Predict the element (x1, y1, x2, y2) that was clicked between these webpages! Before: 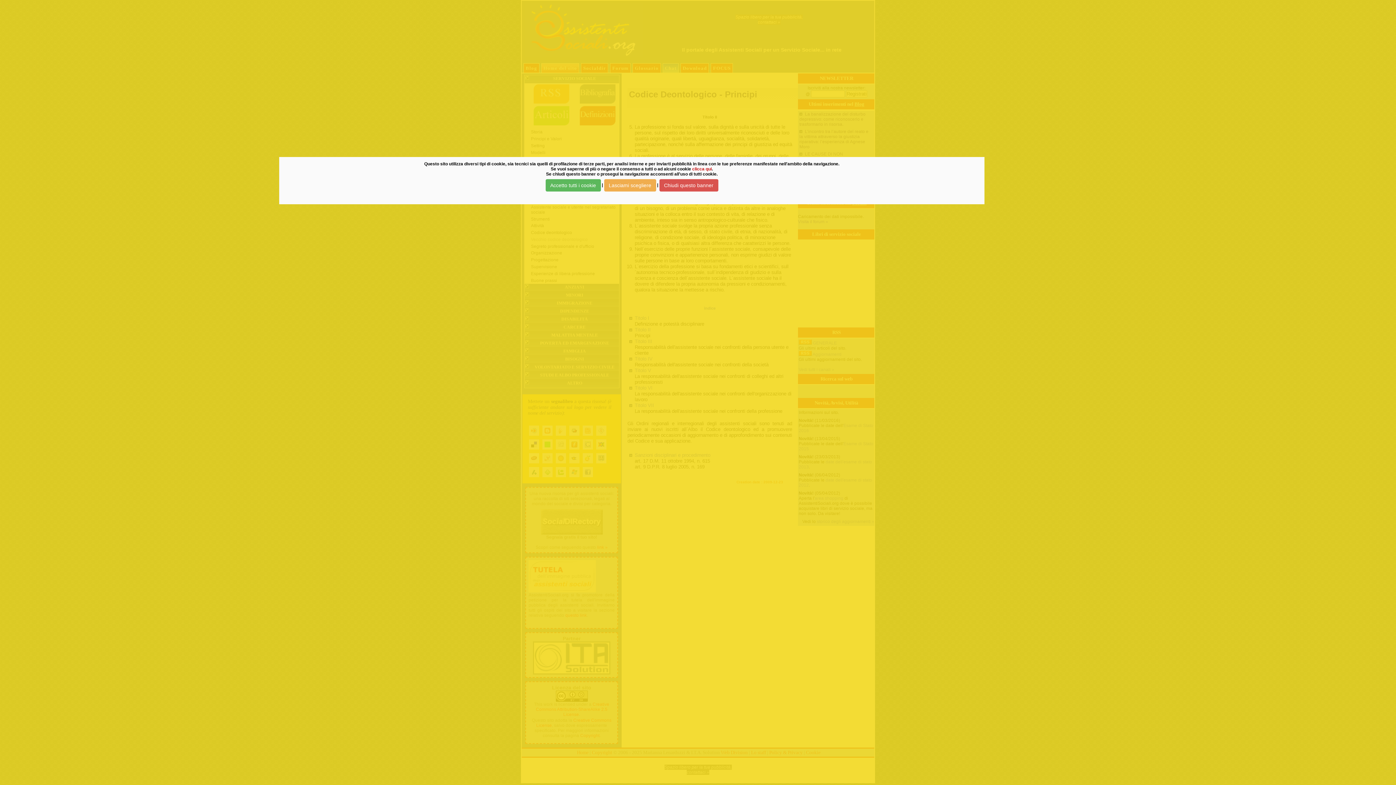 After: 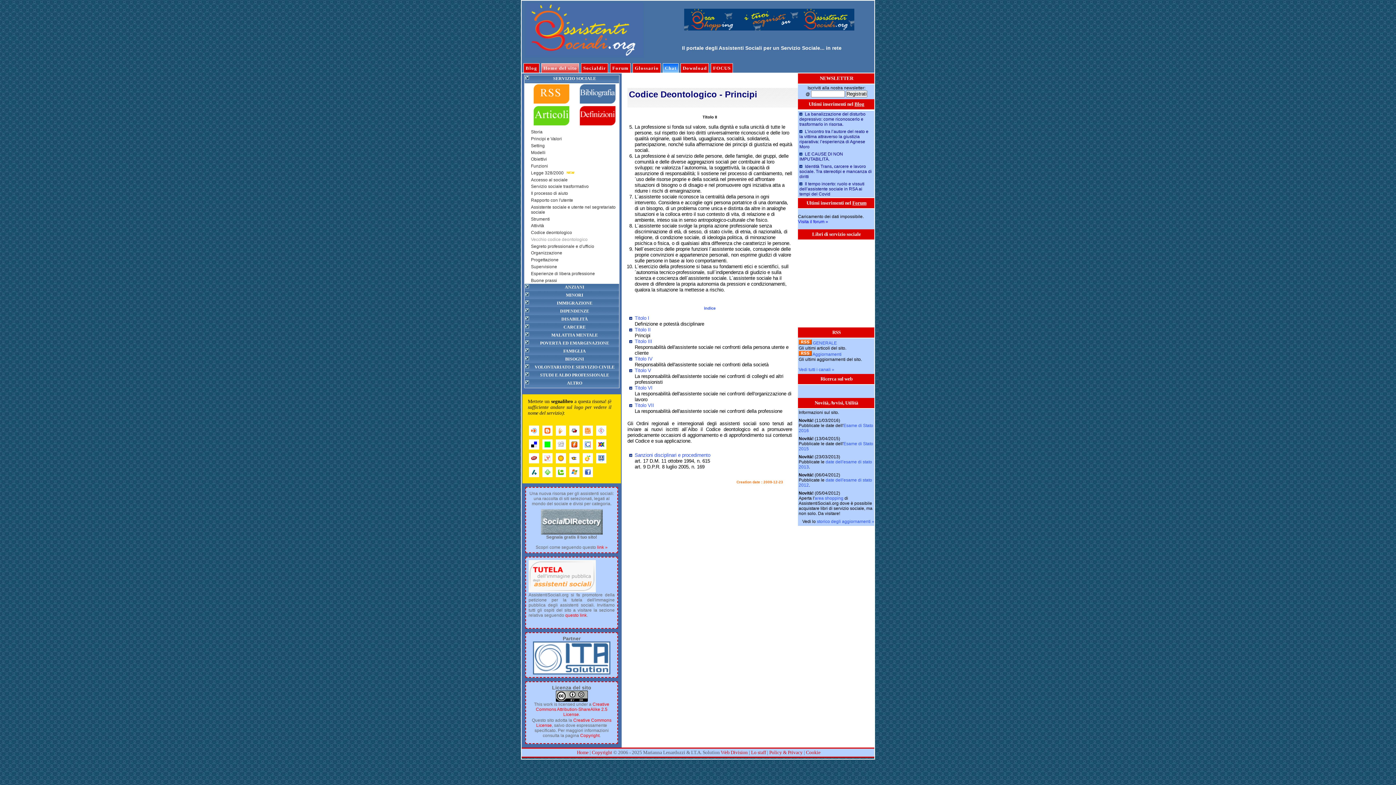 Action: label: Chiudi questo banner bbox: (659, 179, 718, 191)